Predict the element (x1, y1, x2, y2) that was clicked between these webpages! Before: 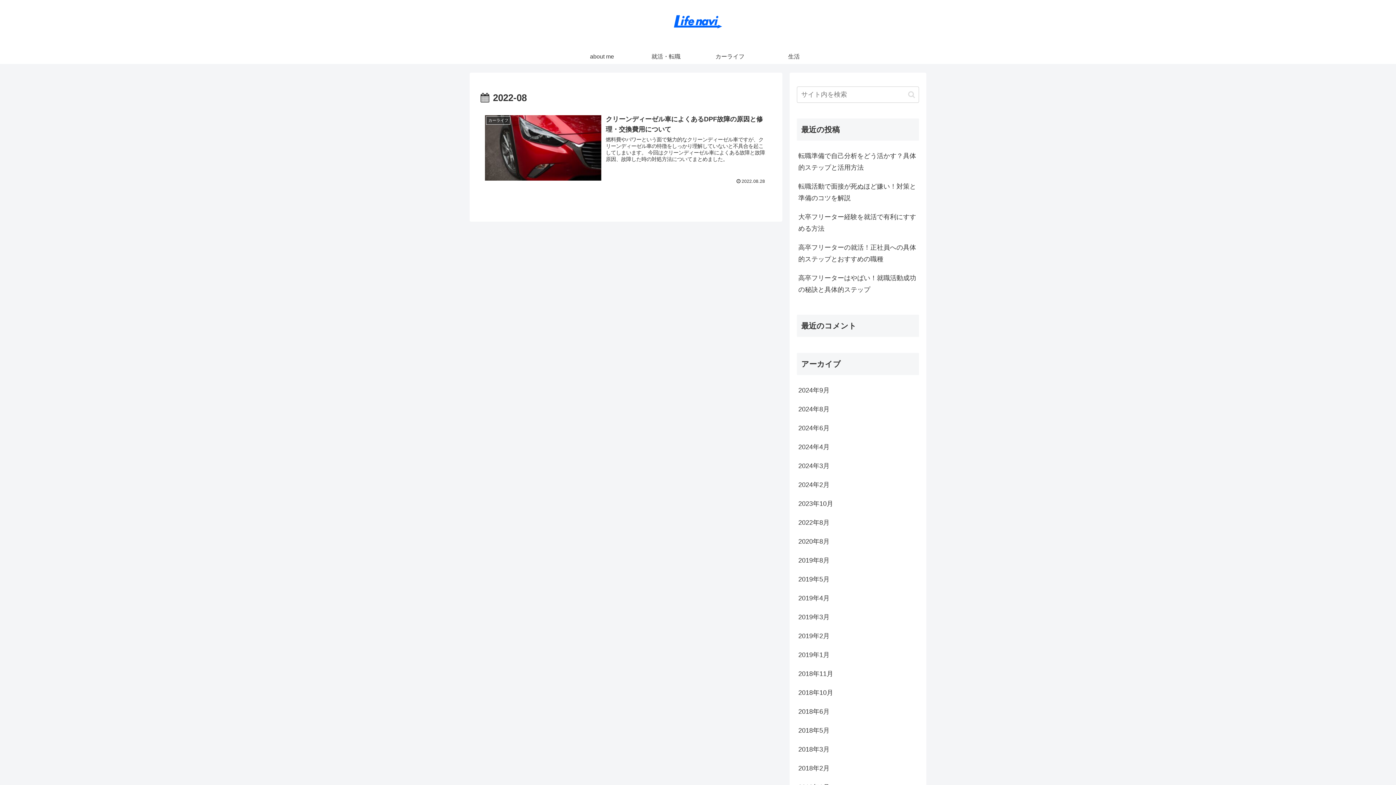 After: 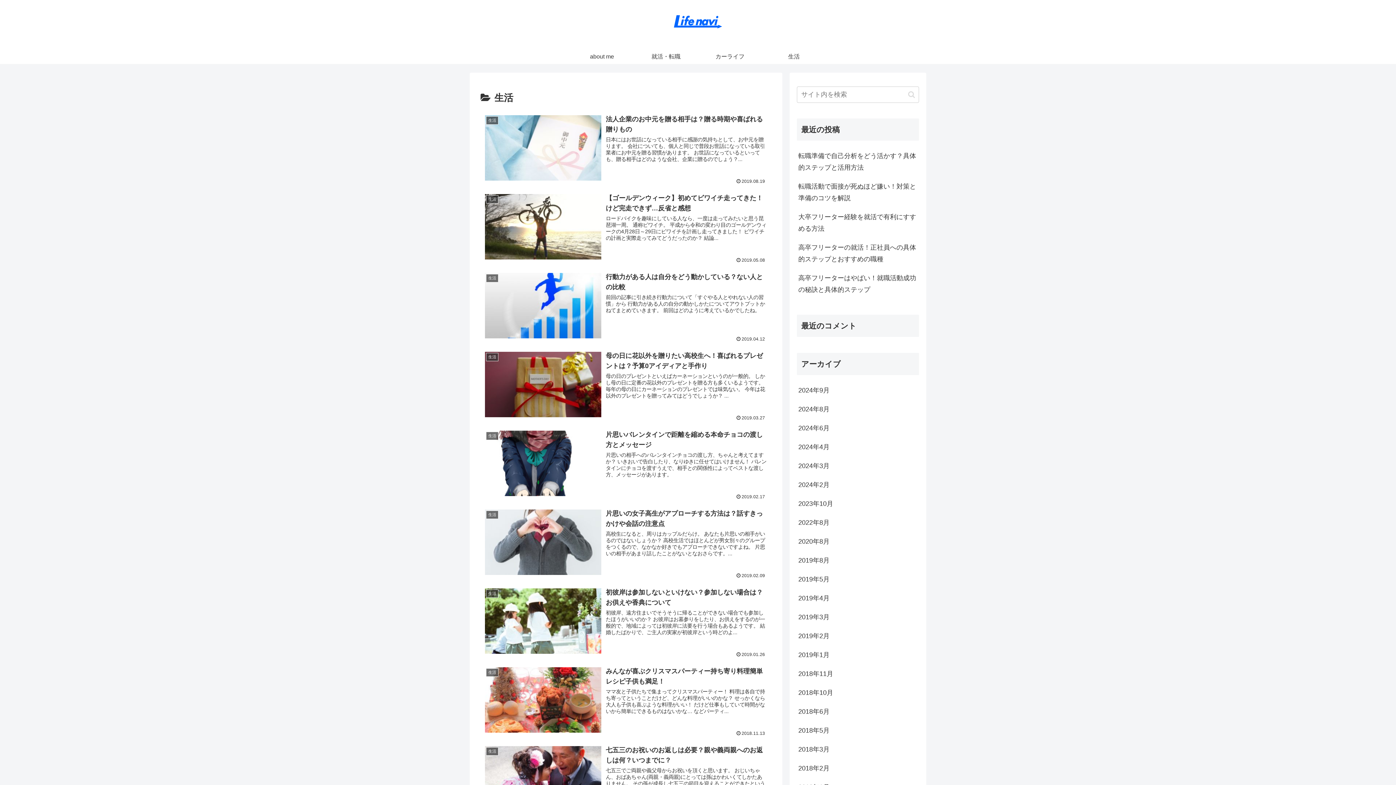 Action: bbox: (762, 49, 826, 64) label: 生活